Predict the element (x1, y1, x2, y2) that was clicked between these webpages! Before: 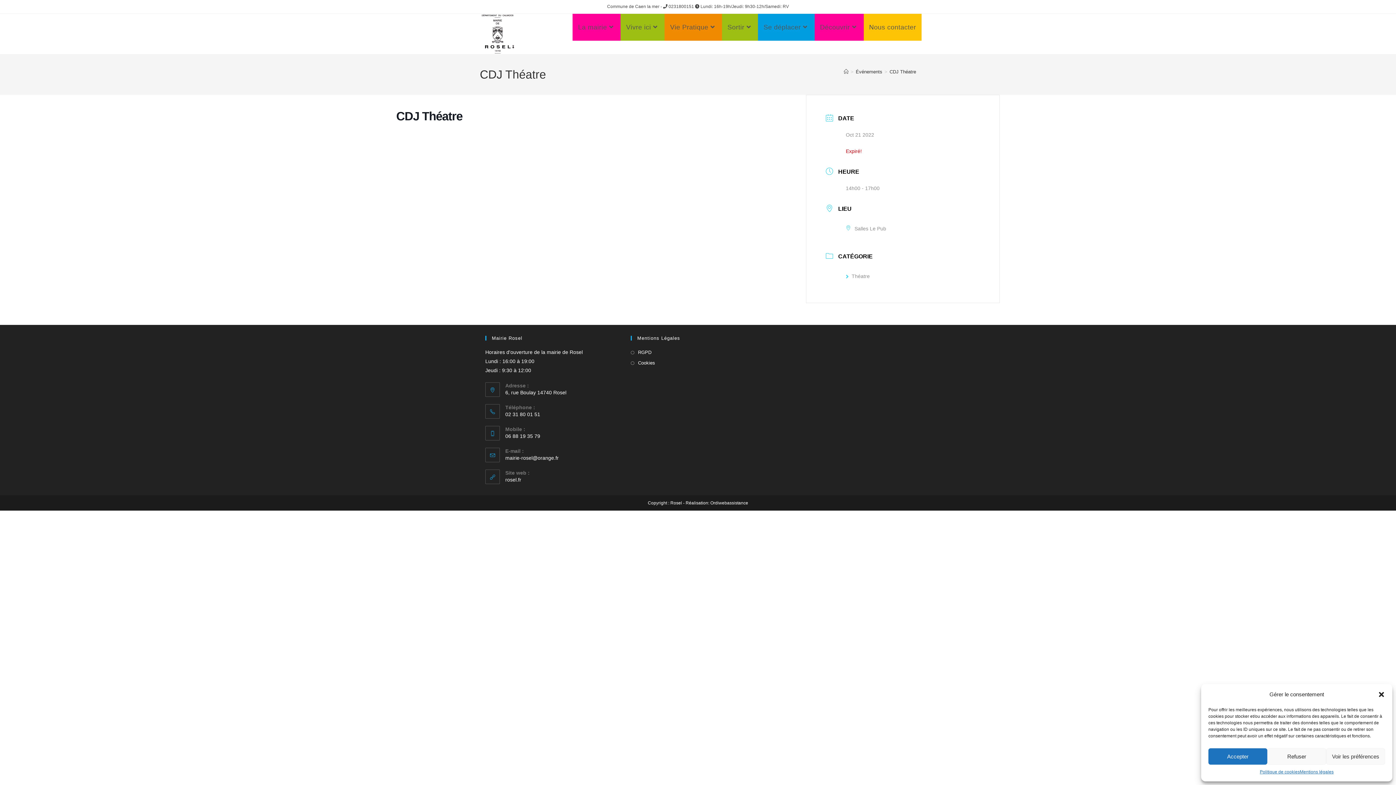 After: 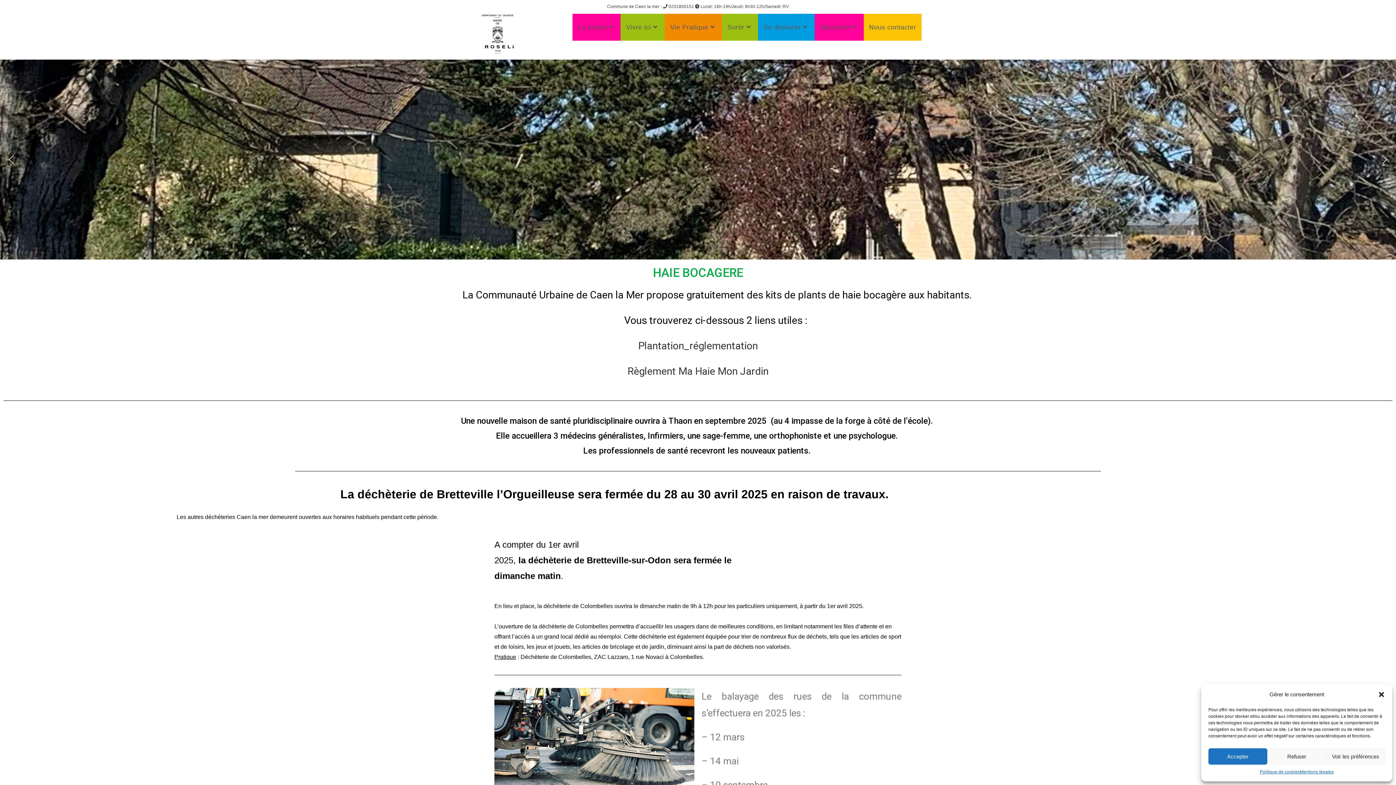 Action: bbox: (505, 477, 521, 482) label: rosel.fr